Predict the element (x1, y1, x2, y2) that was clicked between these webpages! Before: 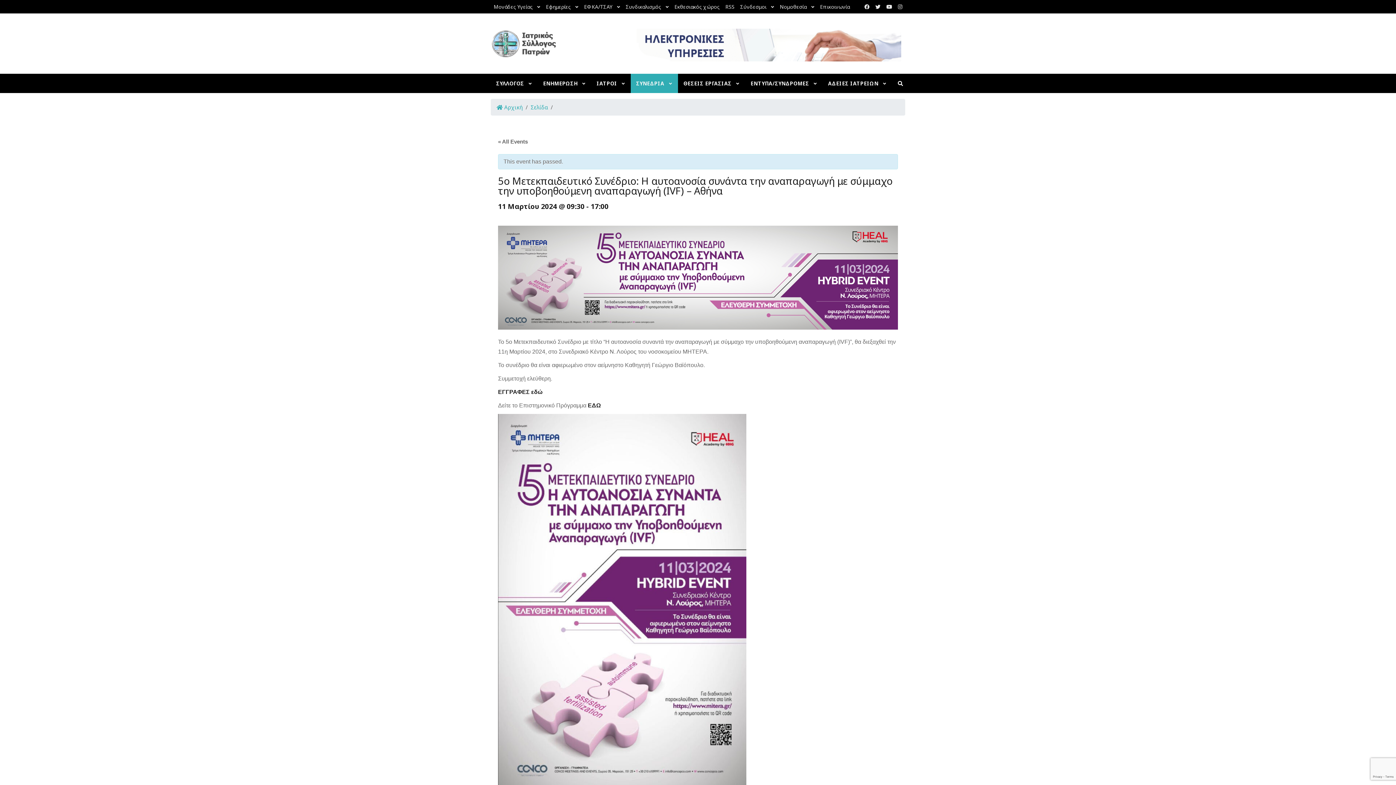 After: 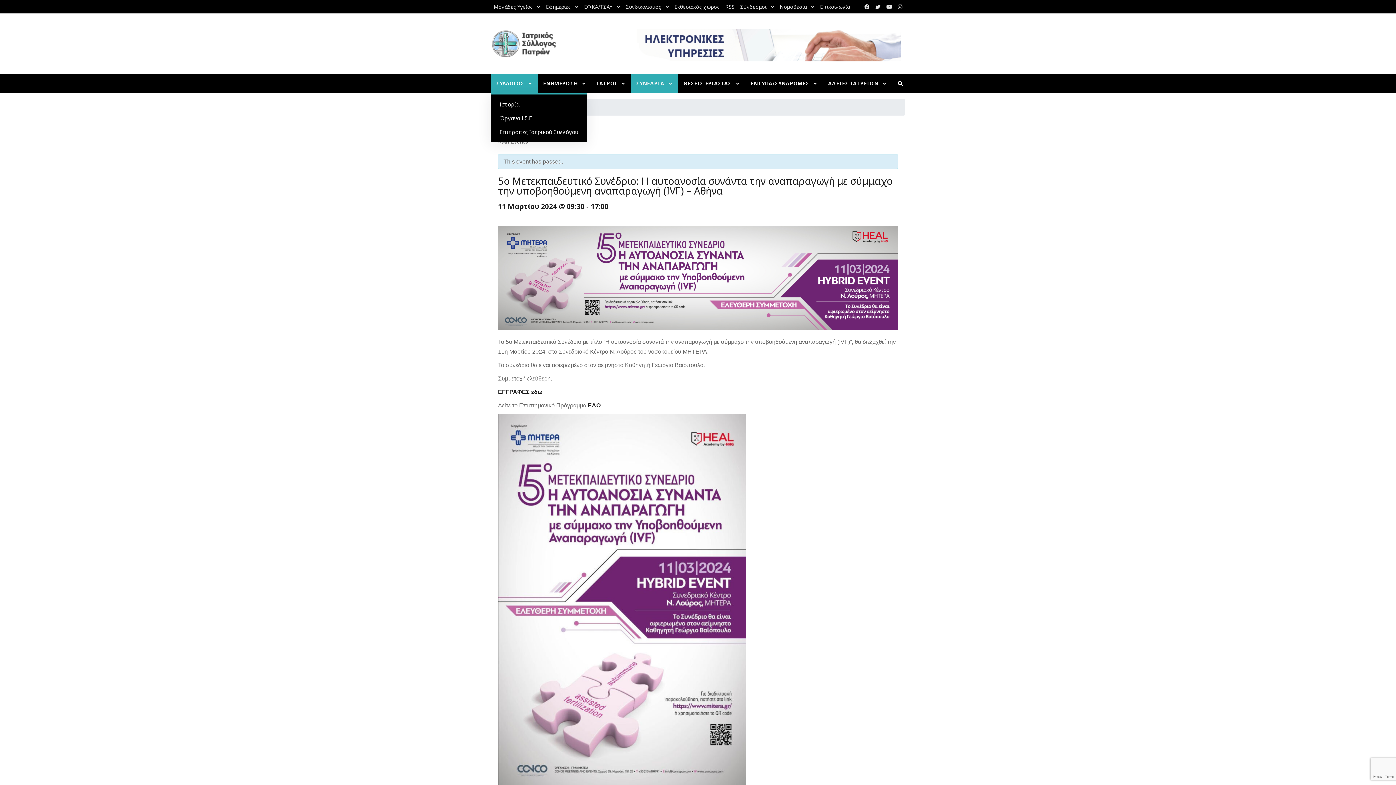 Action: label: ΣΥΛΛΟΓΟΣ bbox: (490, 73, 537, 93)